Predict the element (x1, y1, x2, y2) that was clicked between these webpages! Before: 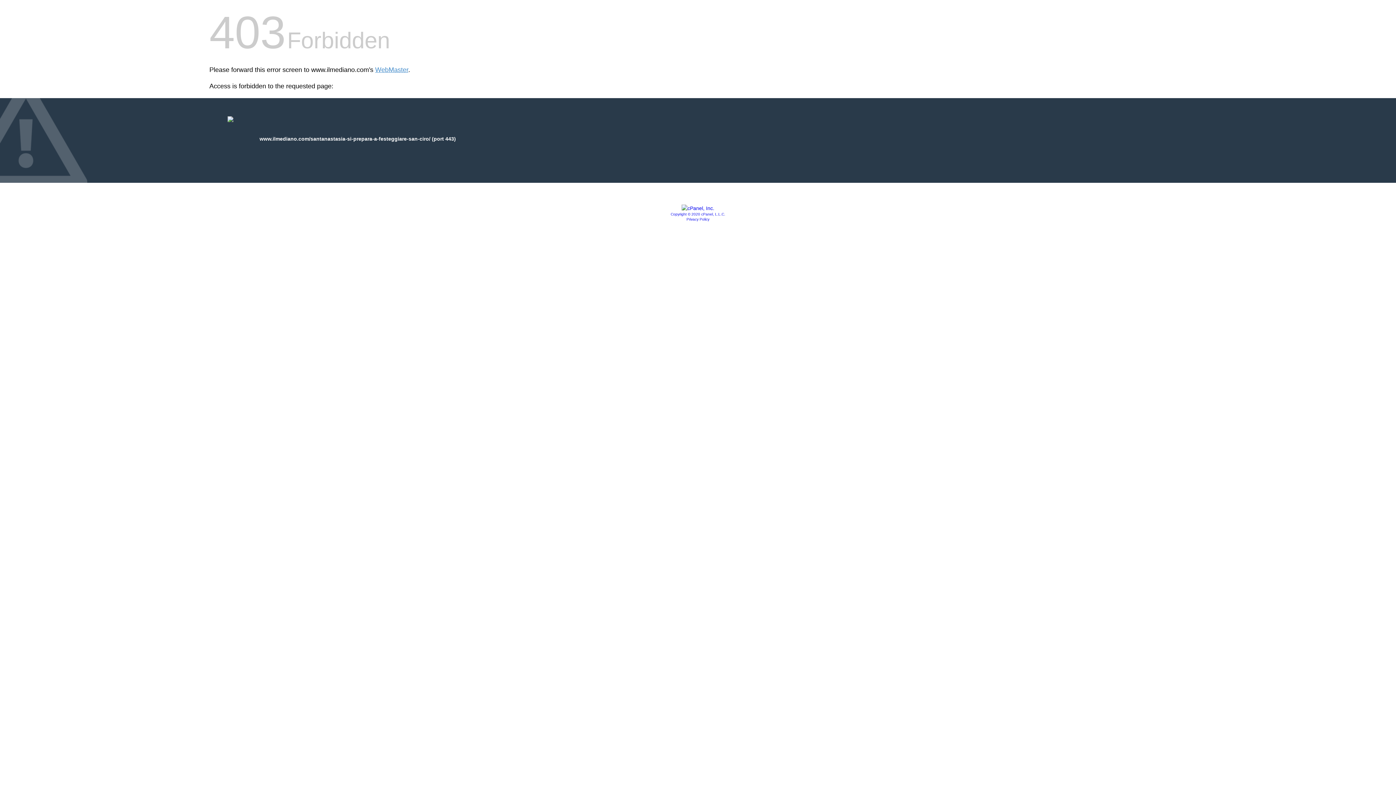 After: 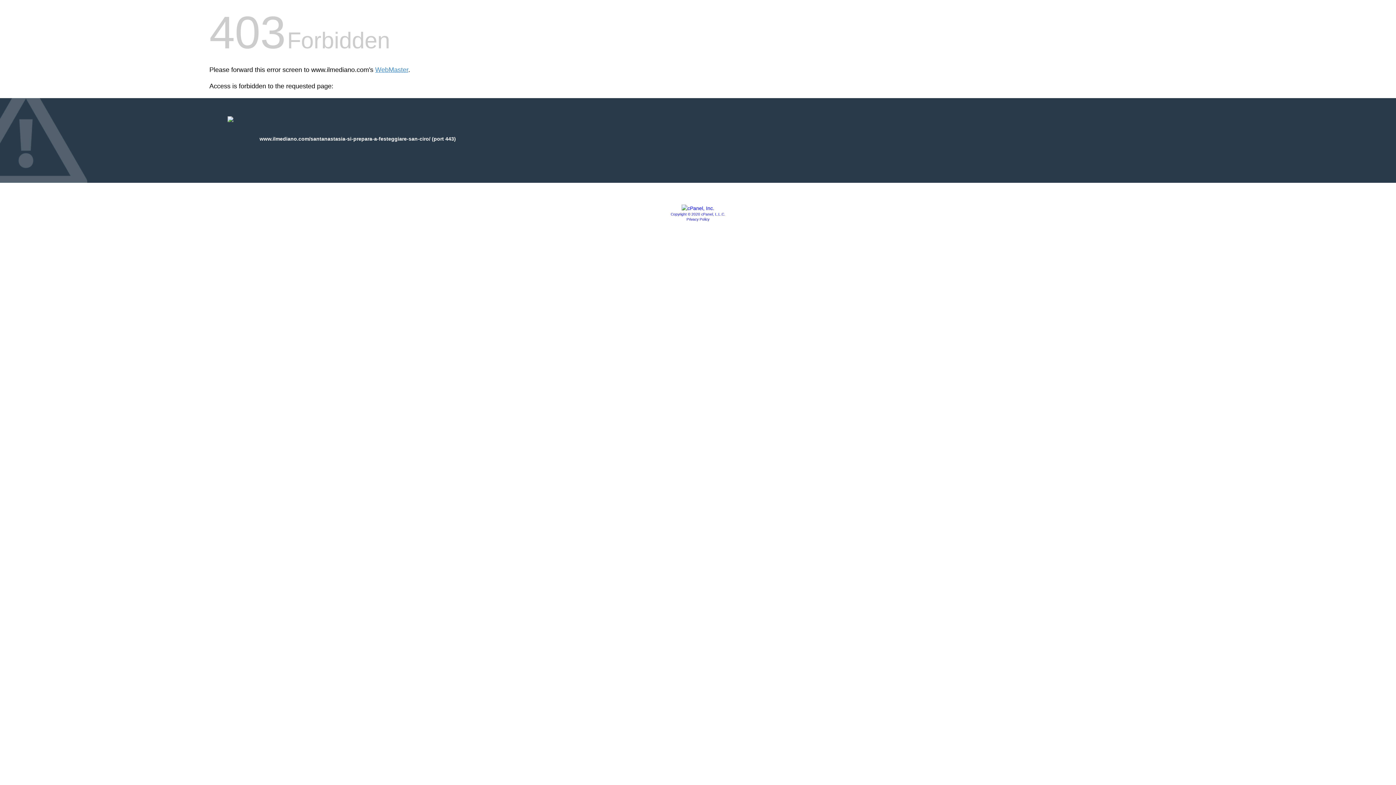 Action: label: Copyright © 2020 cPanel, L.L.C. bbox: (670, 212, 725, 216)